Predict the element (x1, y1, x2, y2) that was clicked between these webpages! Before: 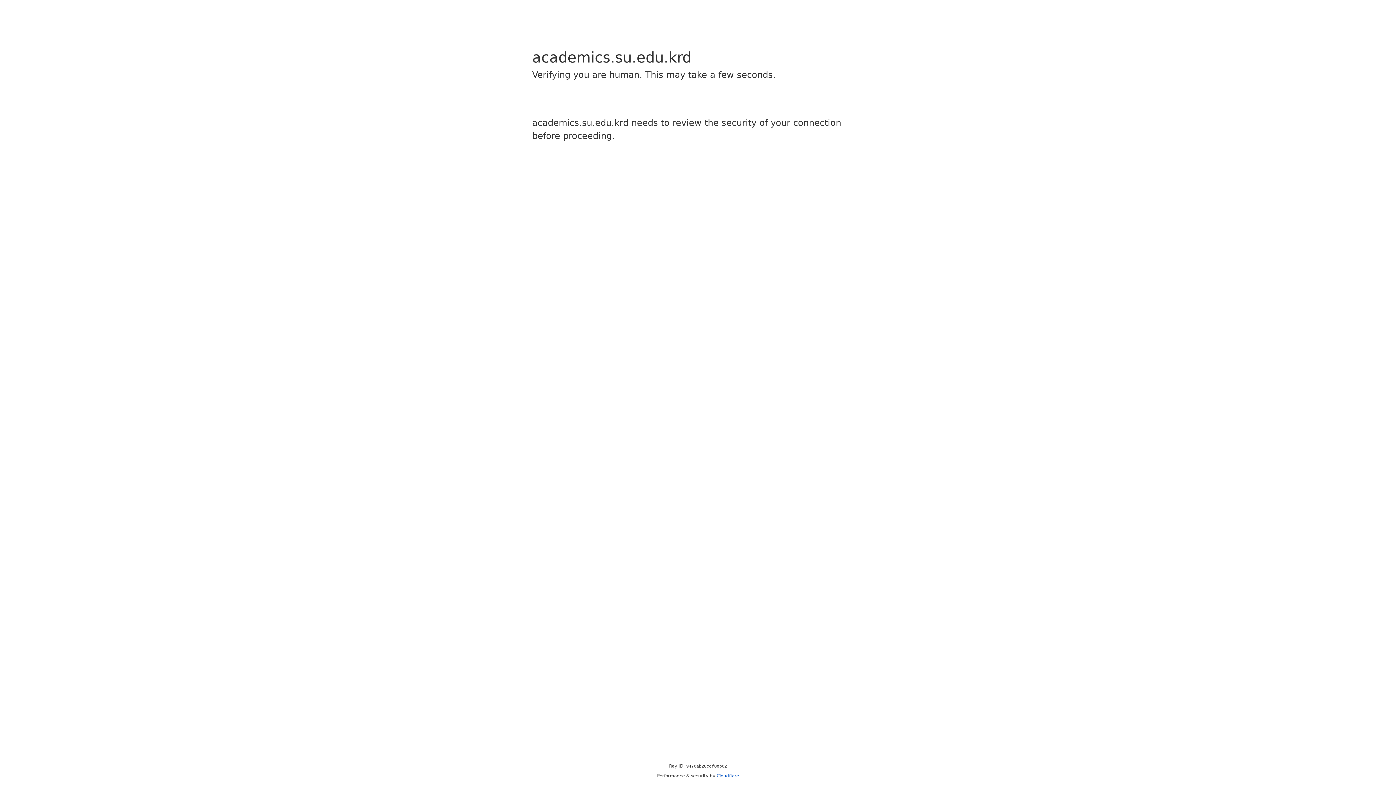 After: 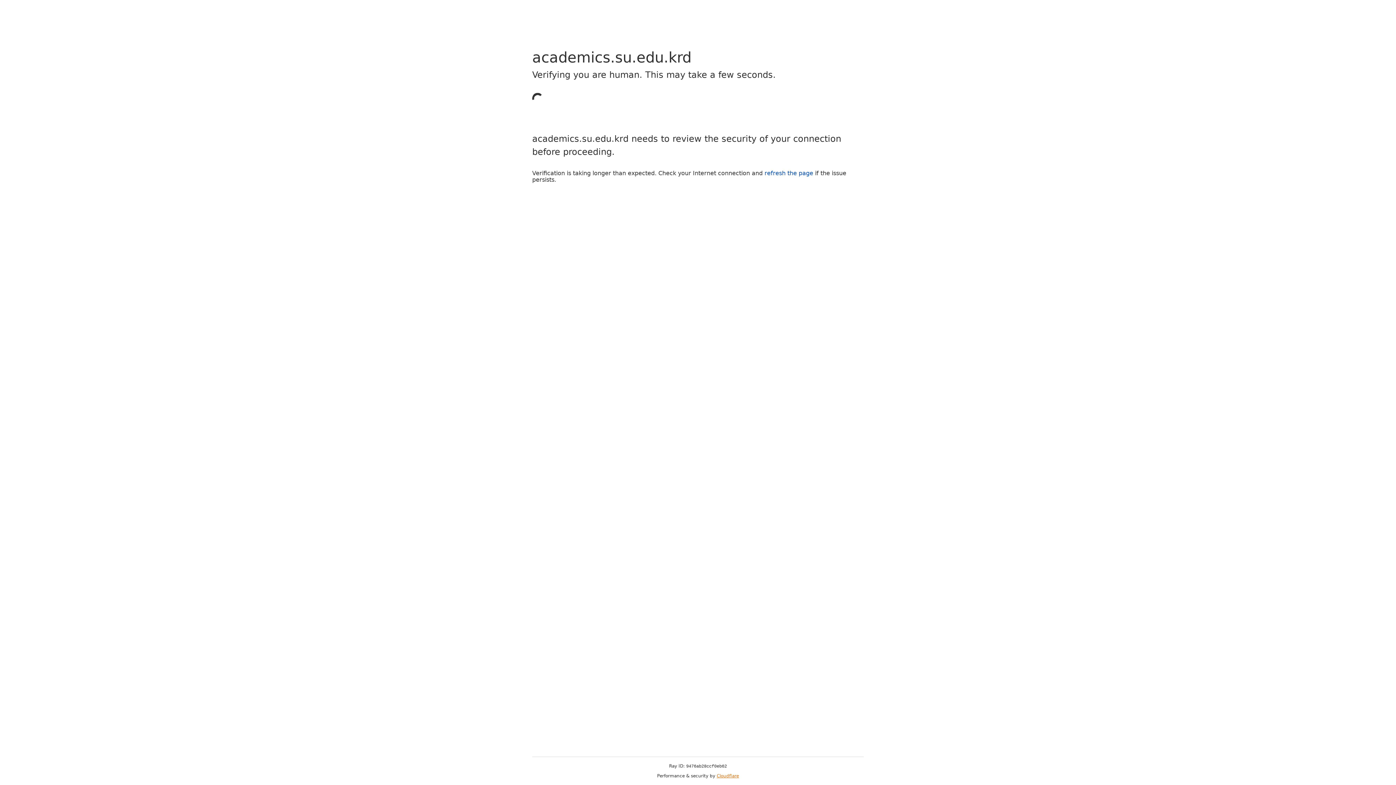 Action: label: Cloudflare bbox: (716, 773, 739, 778)